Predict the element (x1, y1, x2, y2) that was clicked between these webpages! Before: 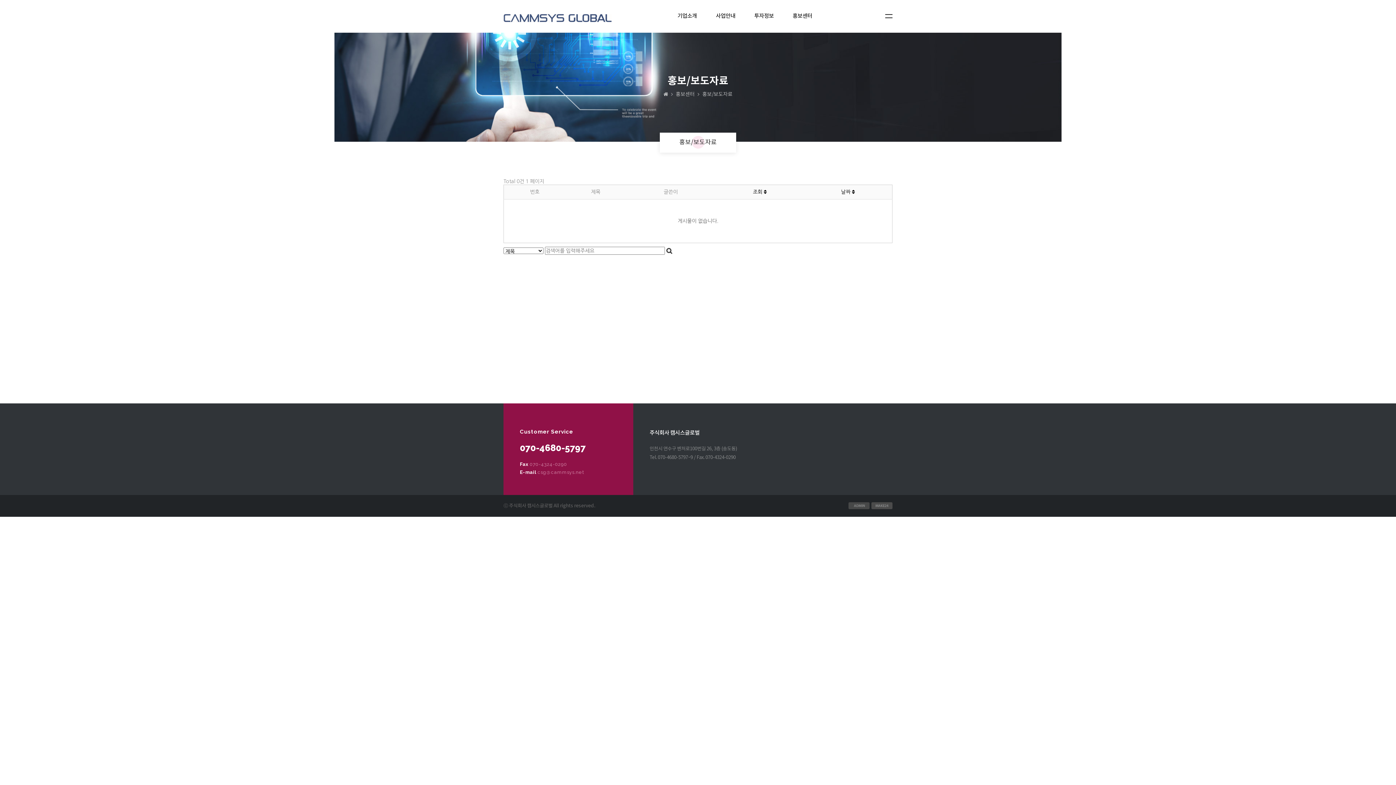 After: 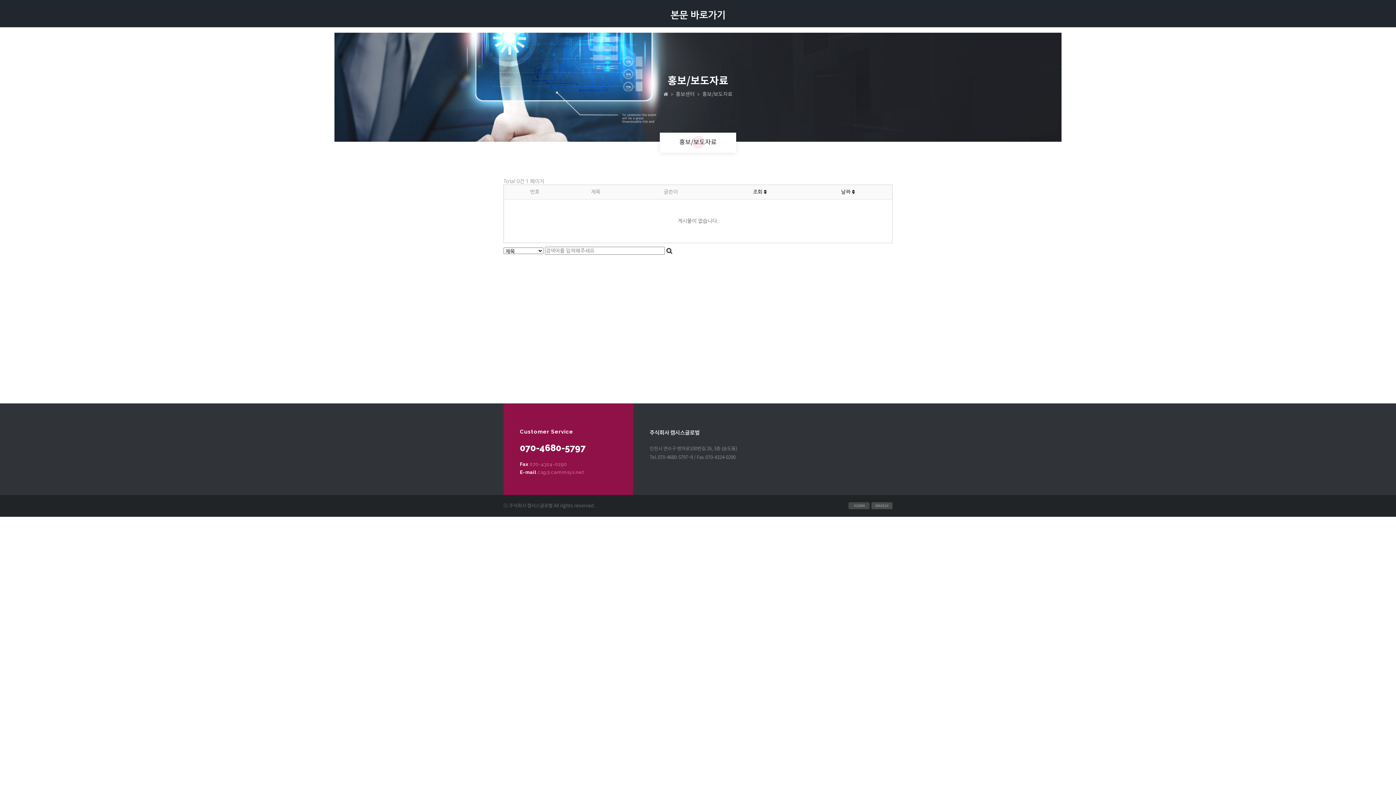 Action: bbox: (0, 0, 0, 0) label: 본문 바로가기